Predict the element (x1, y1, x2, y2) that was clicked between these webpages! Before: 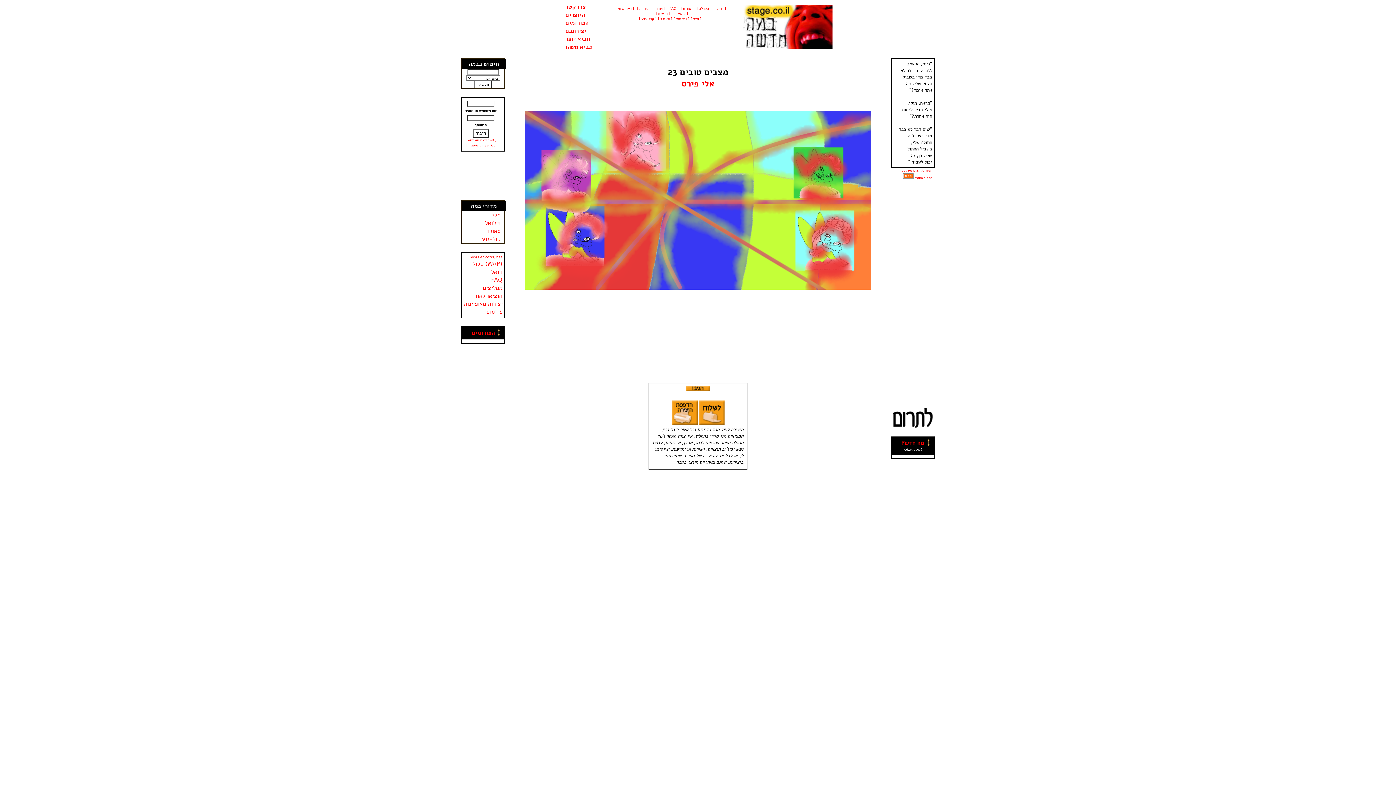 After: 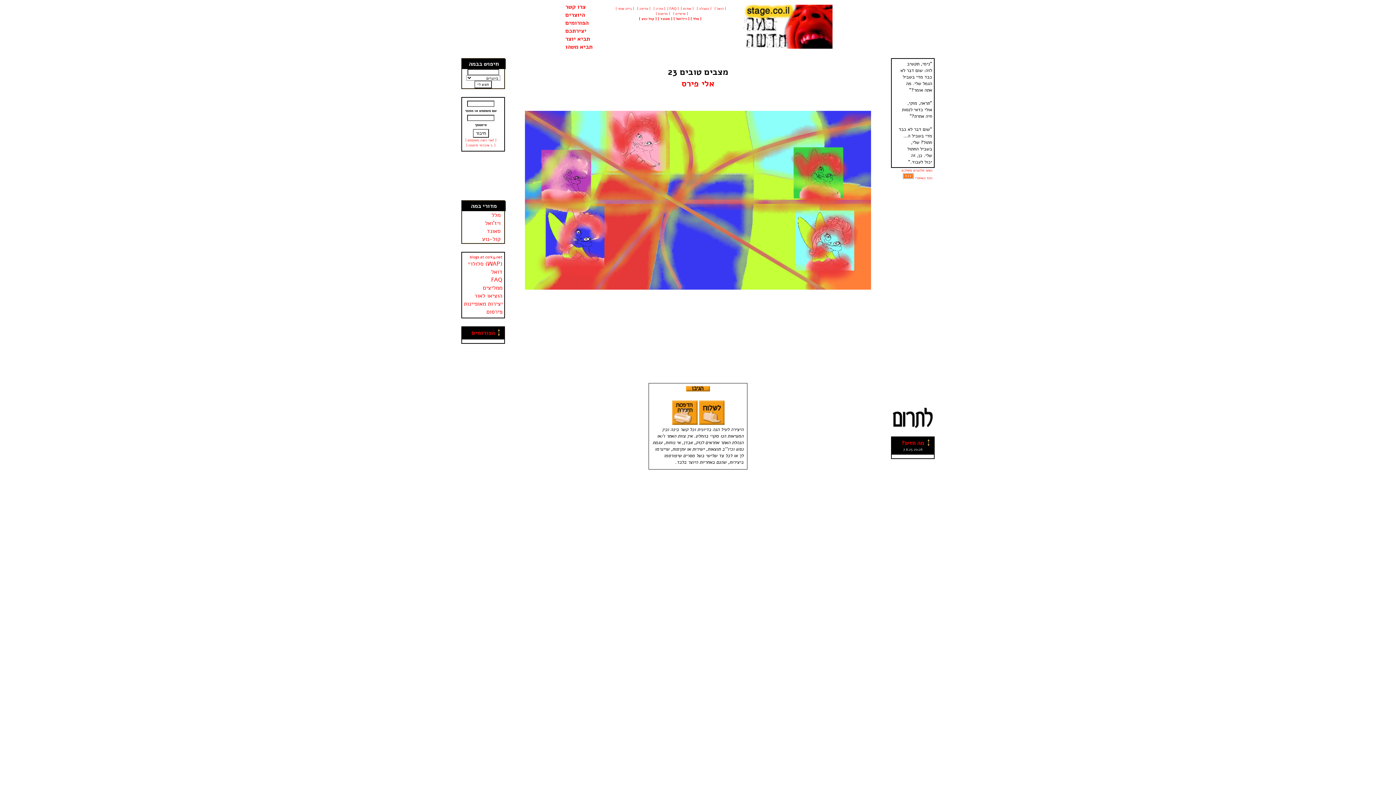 Action: bbox: (672, 419, 697, 427)